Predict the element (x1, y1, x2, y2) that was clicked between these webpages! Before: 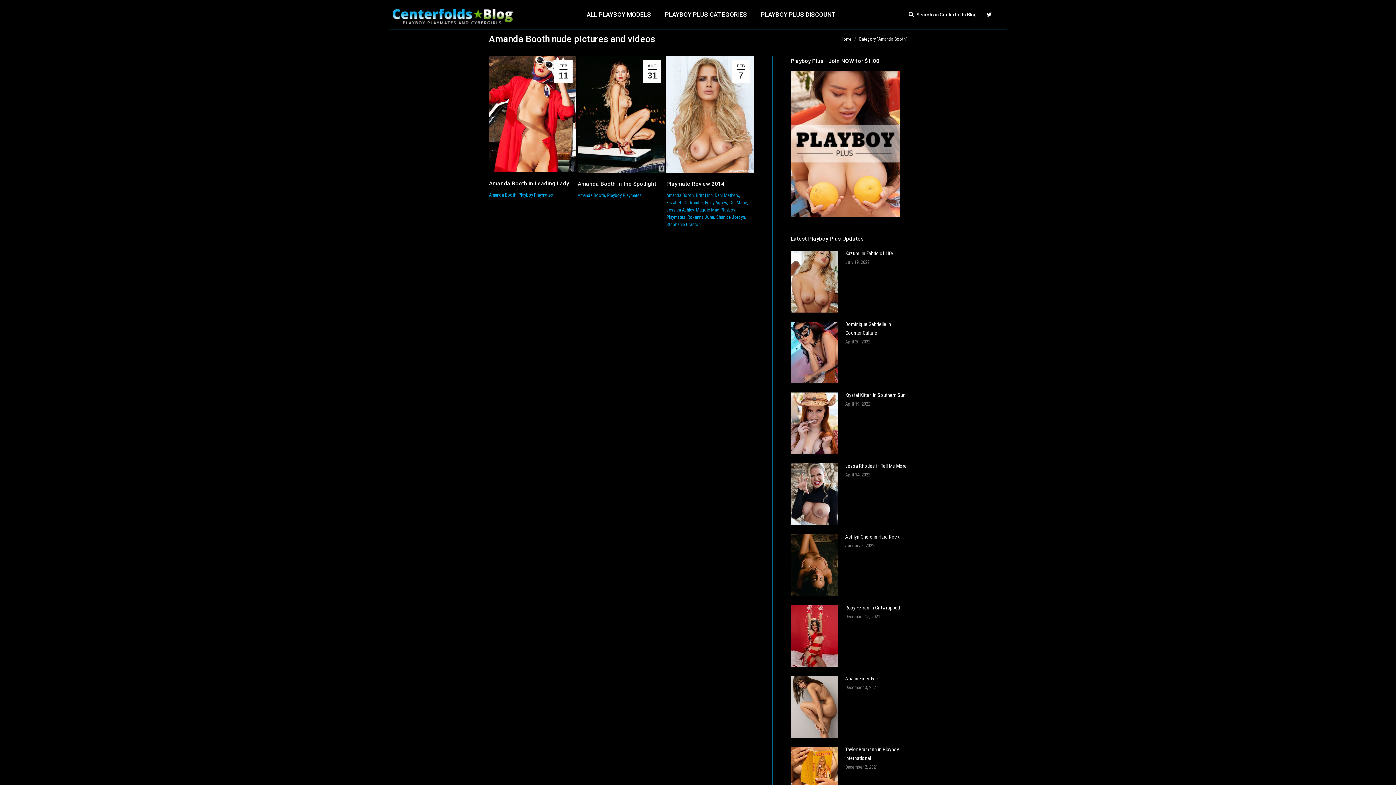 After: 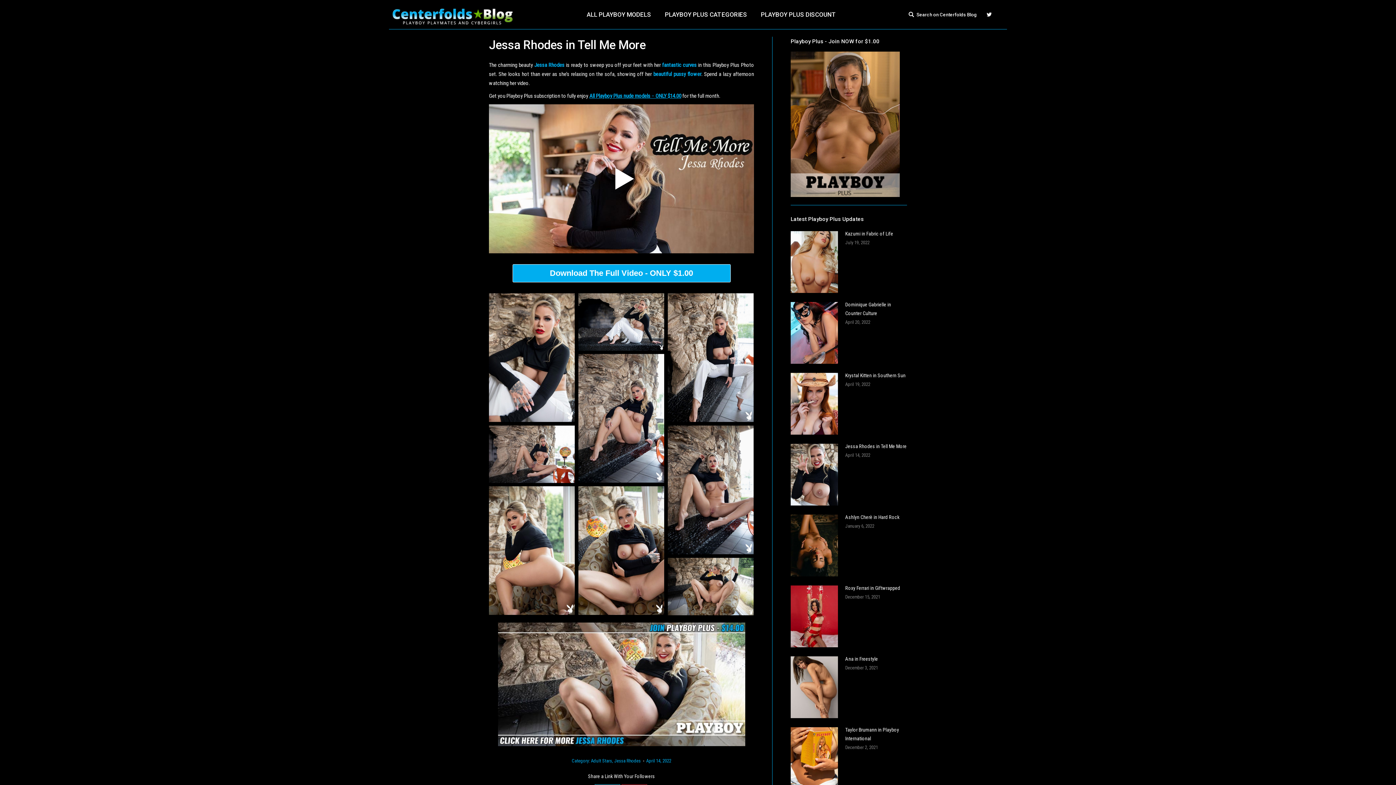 Action: bbox: (790, 463, 838, 525)